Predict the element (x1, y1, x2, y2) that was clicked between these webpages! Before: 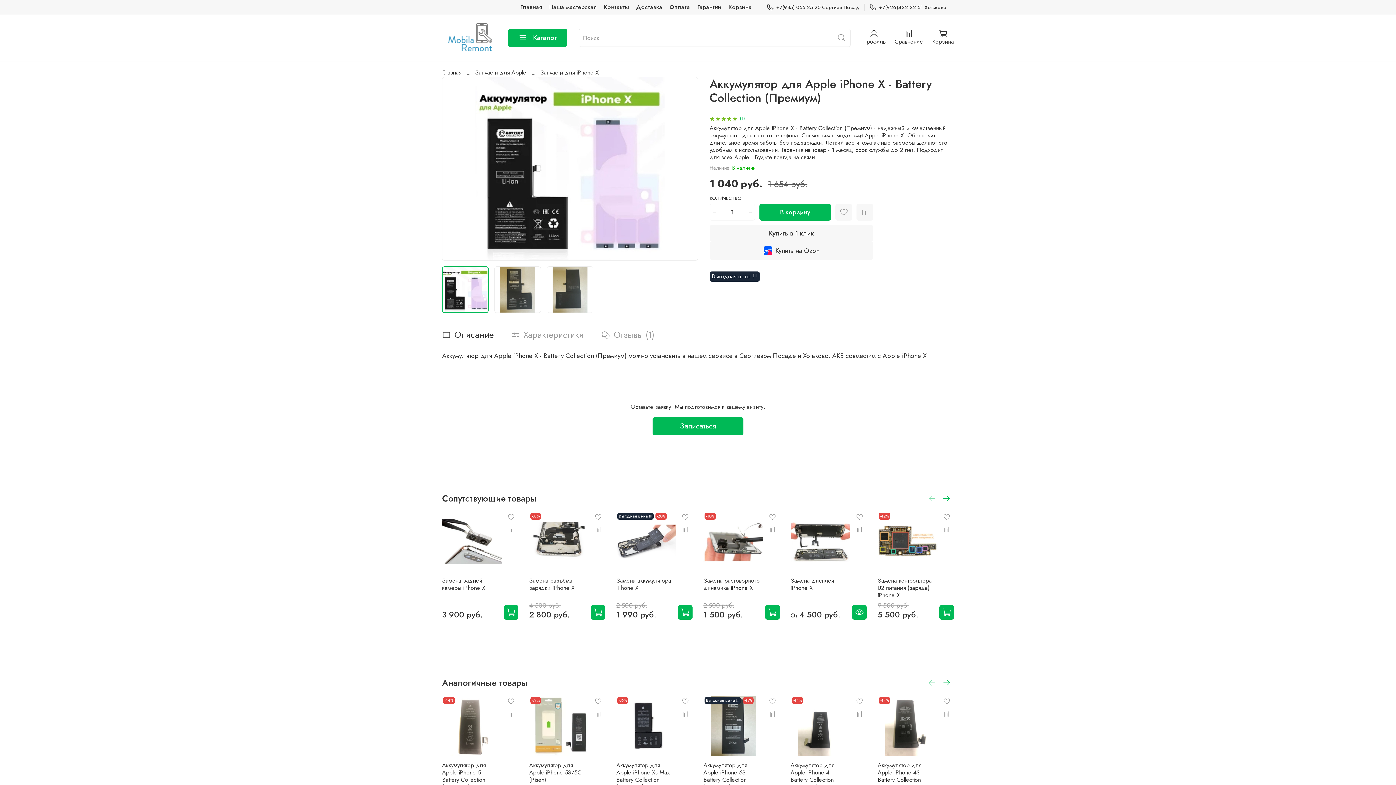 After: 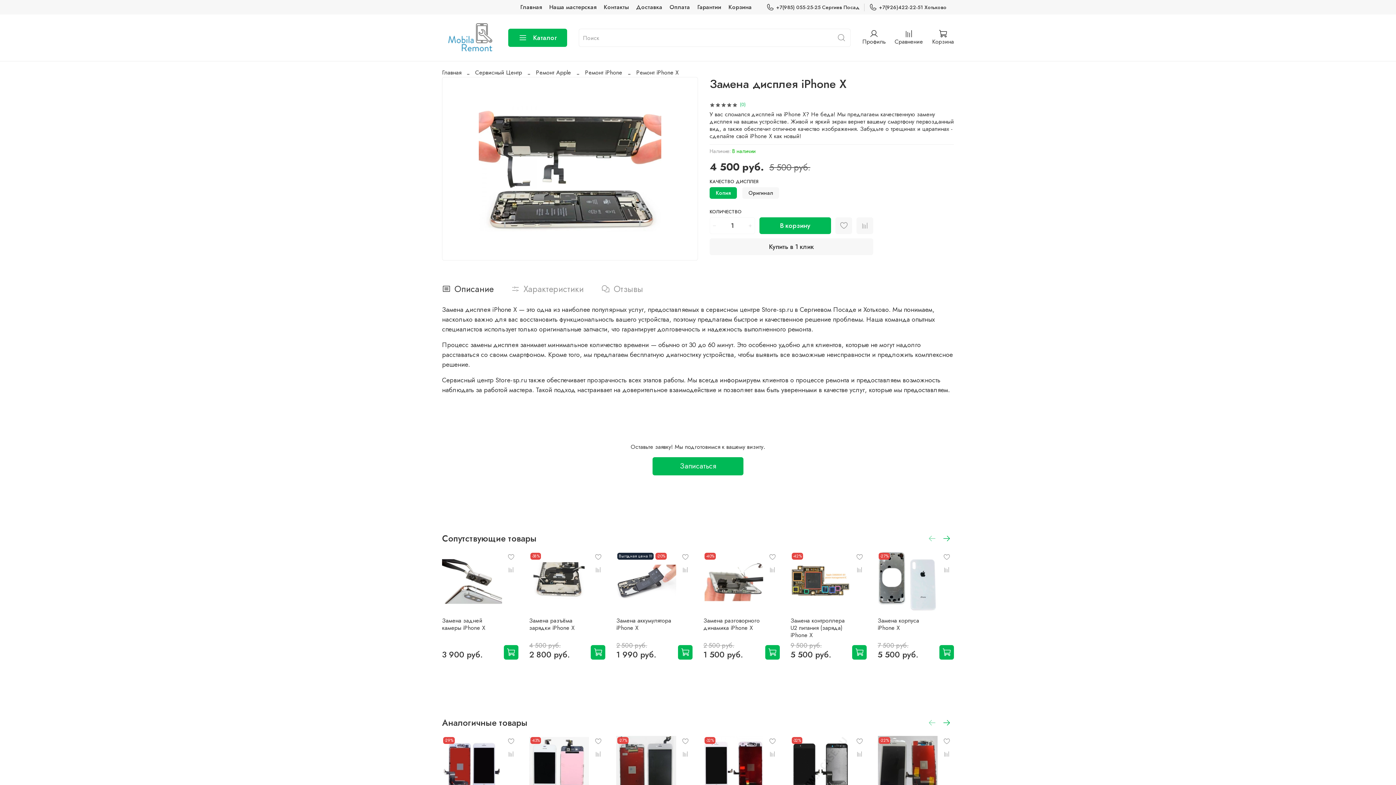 Action: label: Замена дисплея iPhone X bbox: (790, 576, 834, 592)